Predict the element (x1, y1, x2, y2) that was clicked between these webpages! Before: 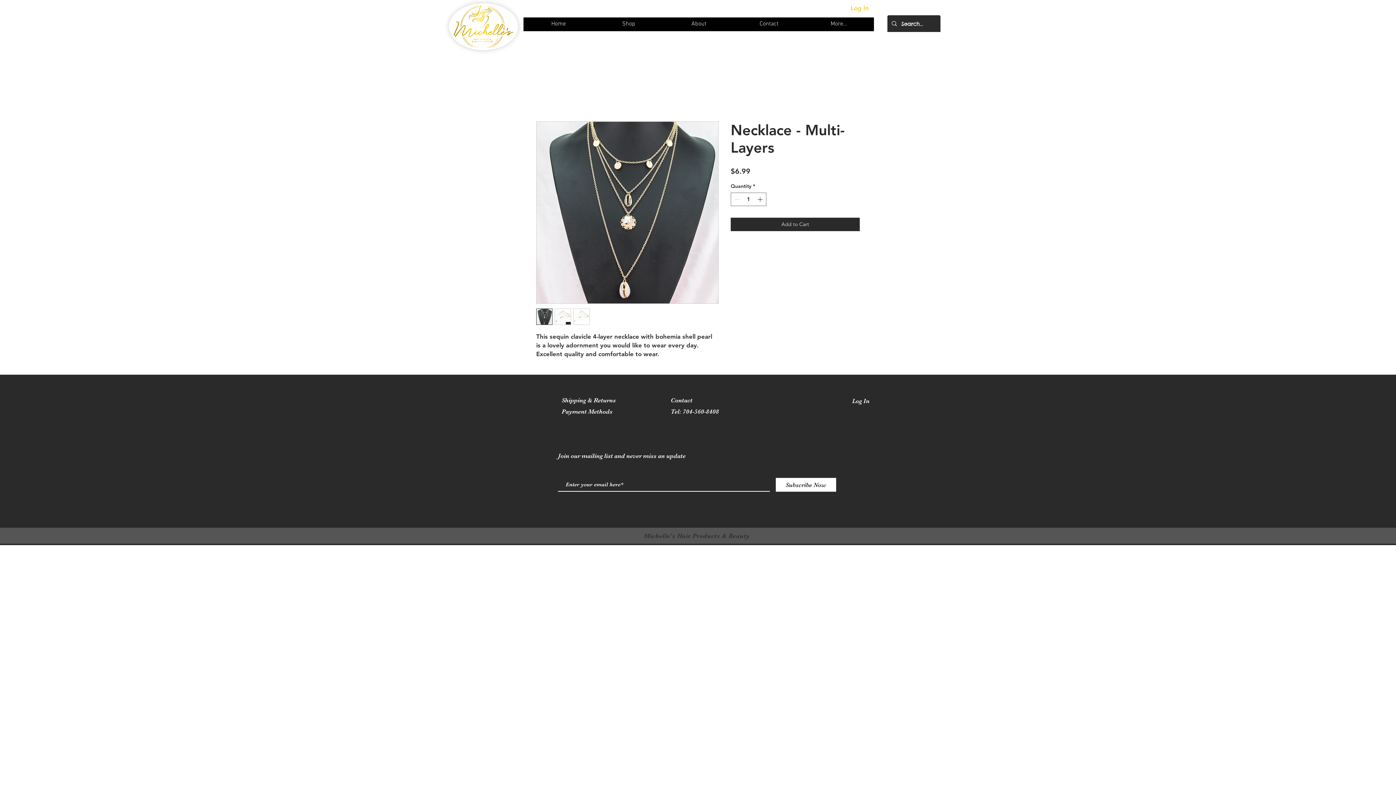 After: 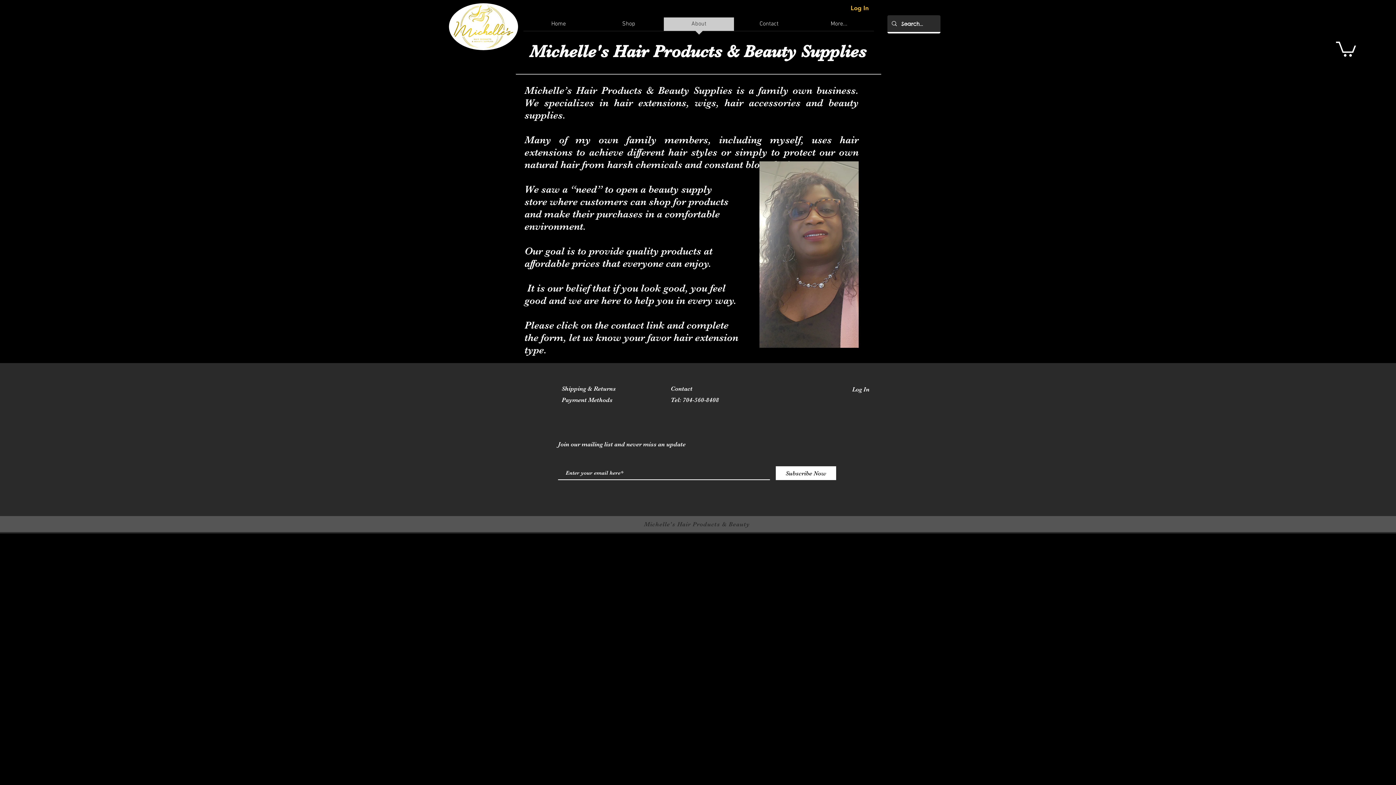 Action: label: About bbox: (664, 17, 734, 35)